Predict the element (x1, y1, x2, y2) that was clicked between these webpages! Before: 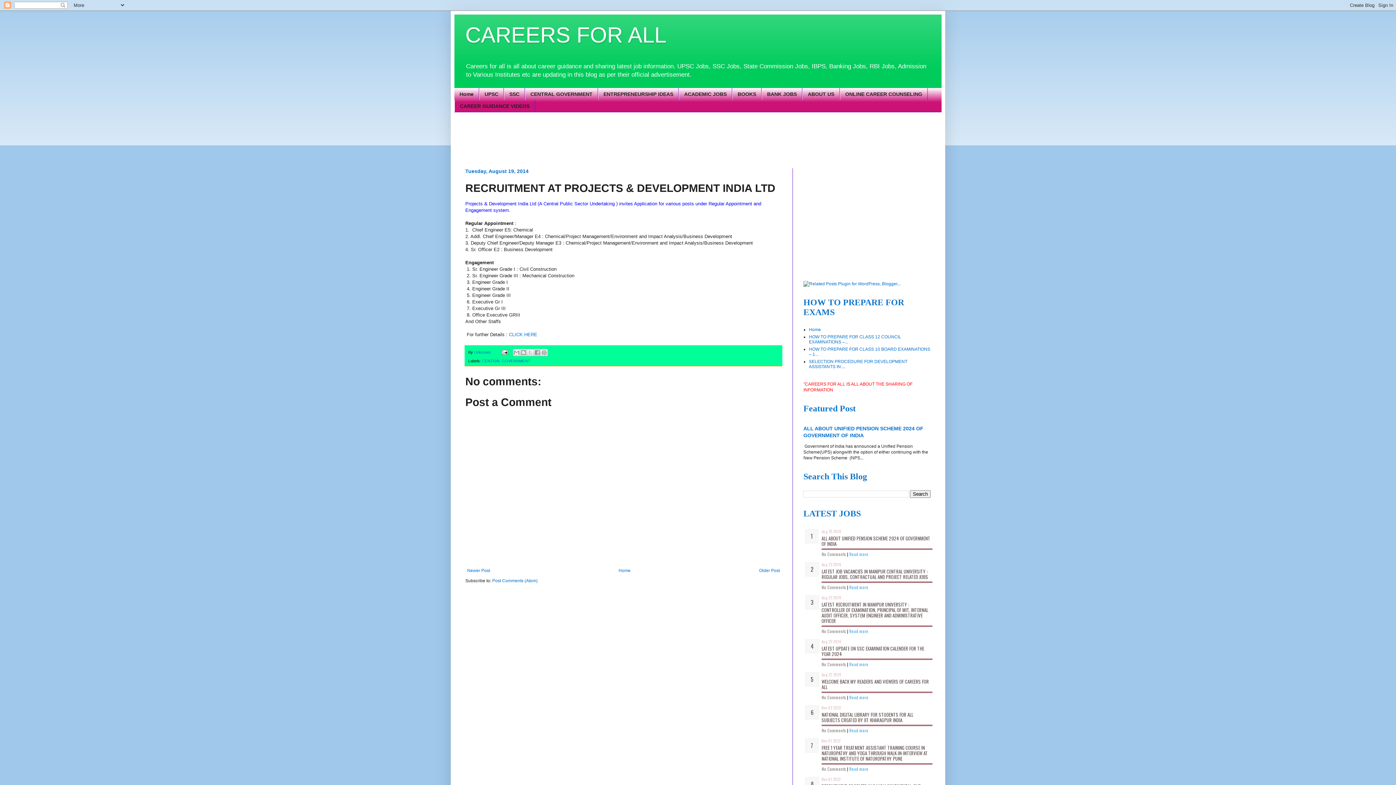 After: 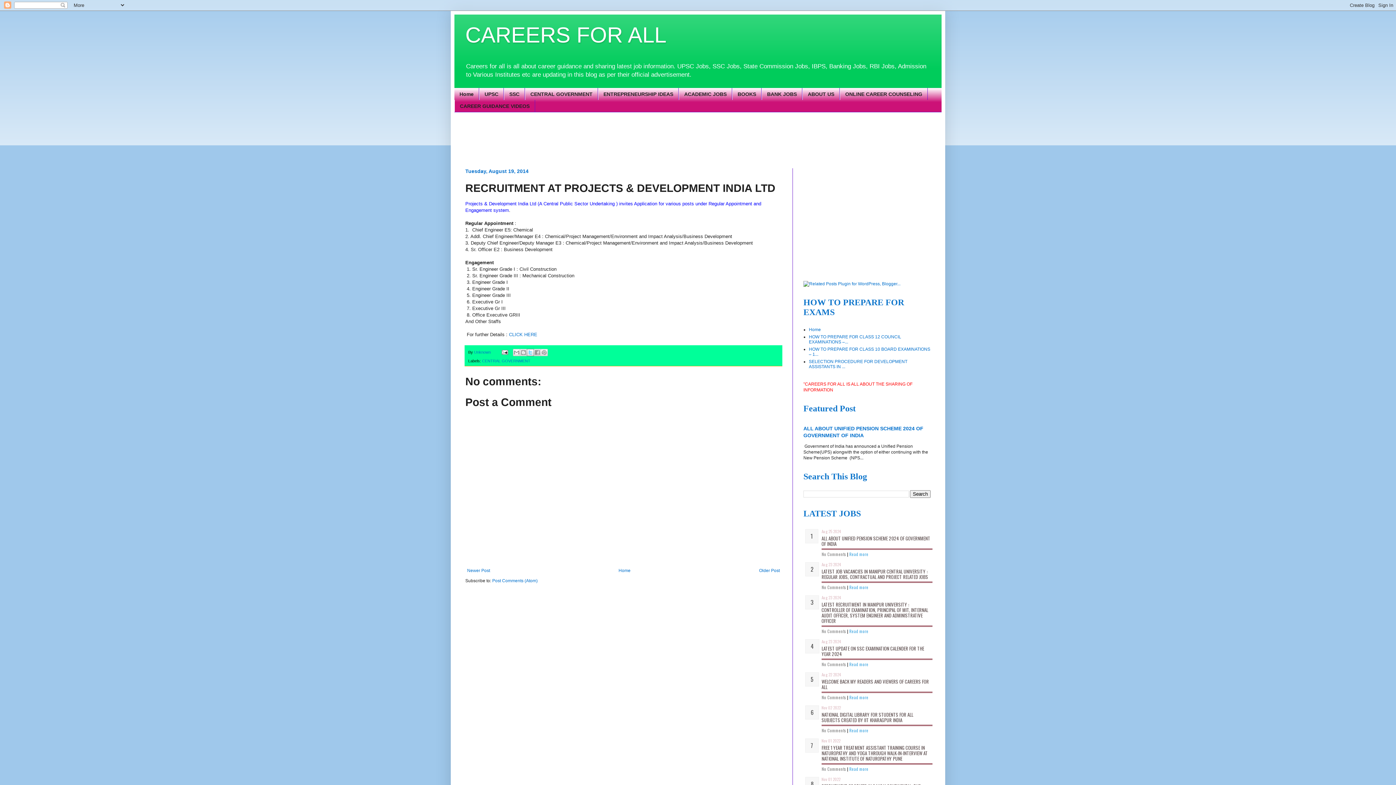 Action: label: Share to X bbox: (526, 349, 534, 356)